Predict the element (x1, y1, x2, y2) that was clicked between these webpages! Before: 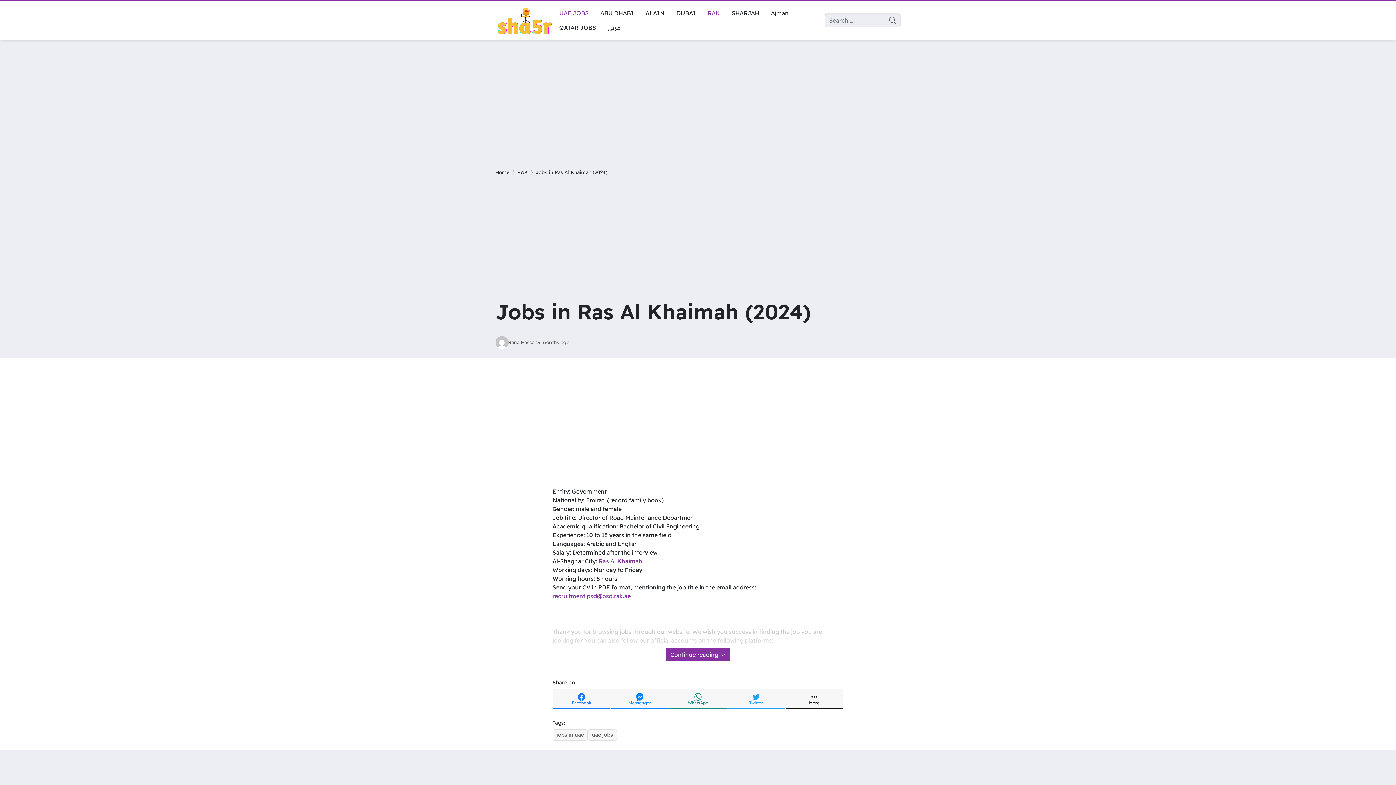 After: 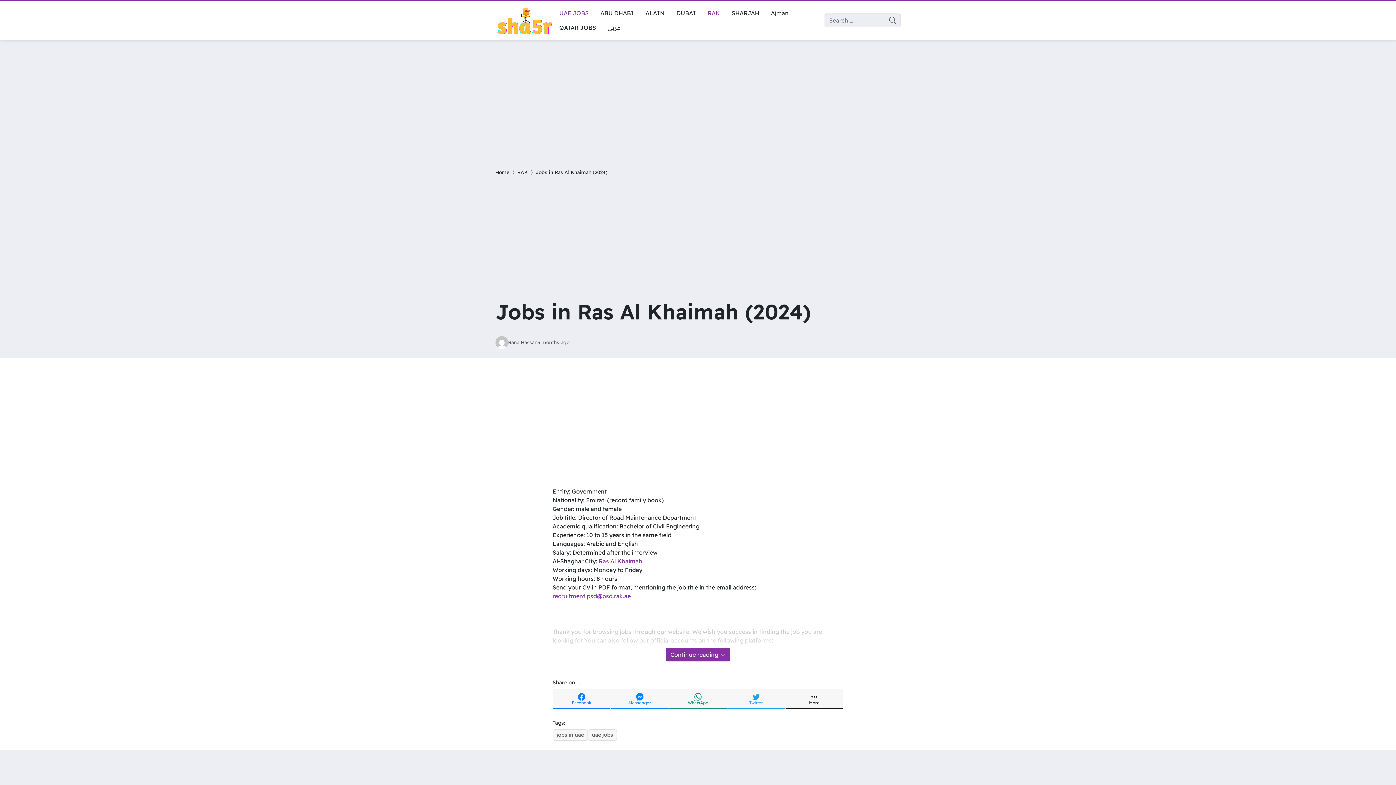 Action: label: 3 months ago bbox: (537, 339, 569, 345)